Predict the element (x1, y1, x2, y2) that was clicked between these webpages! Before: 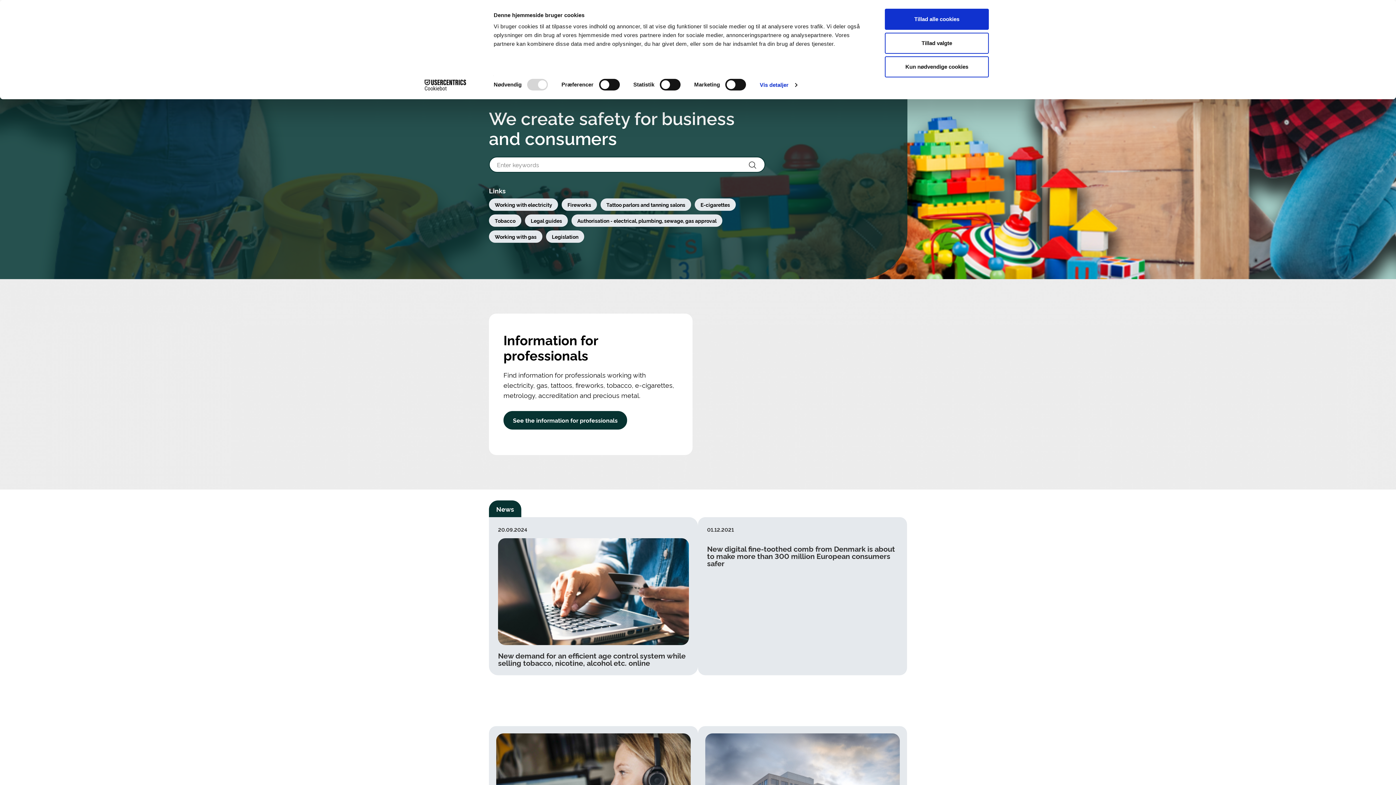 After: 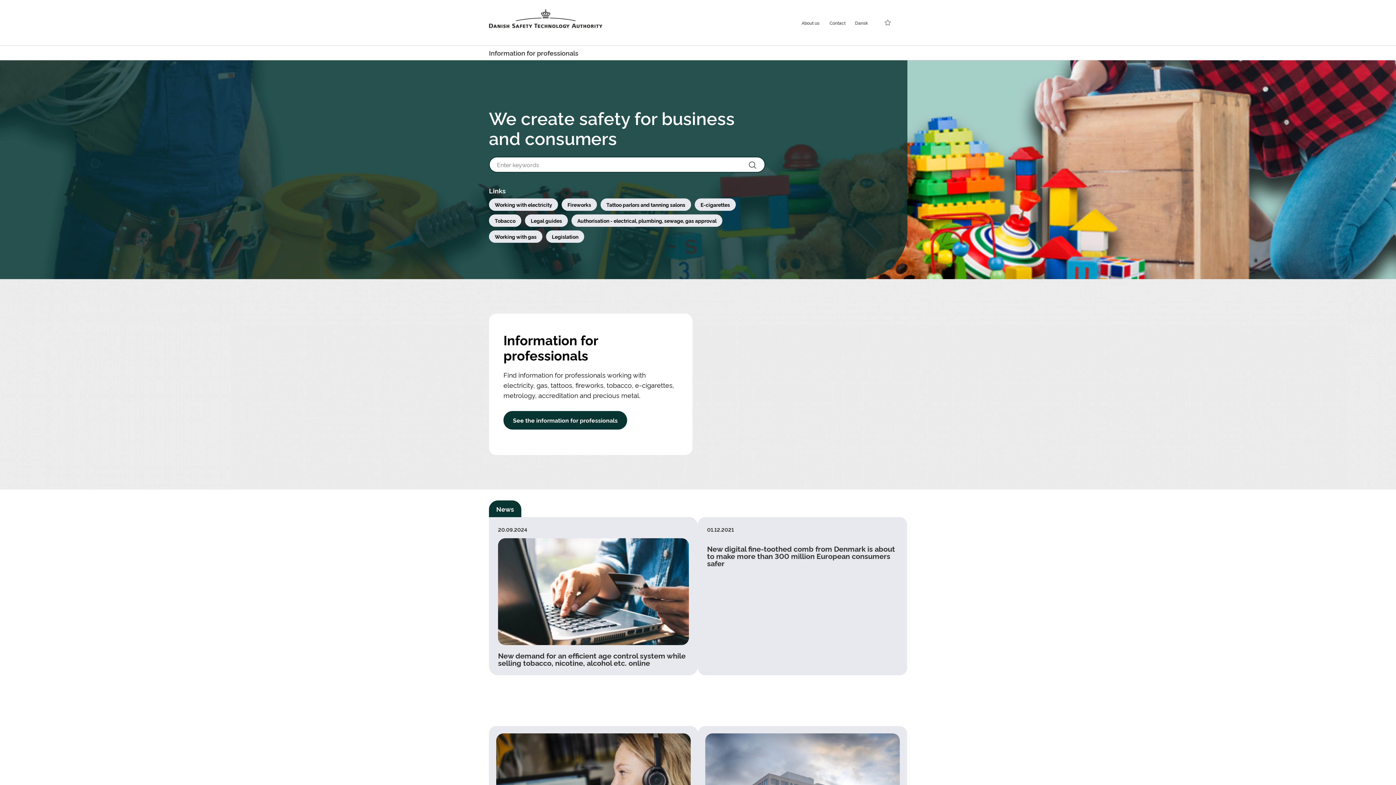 Action: bbox: (885, 56, 989, 77) label: Kun nødvendige cookies